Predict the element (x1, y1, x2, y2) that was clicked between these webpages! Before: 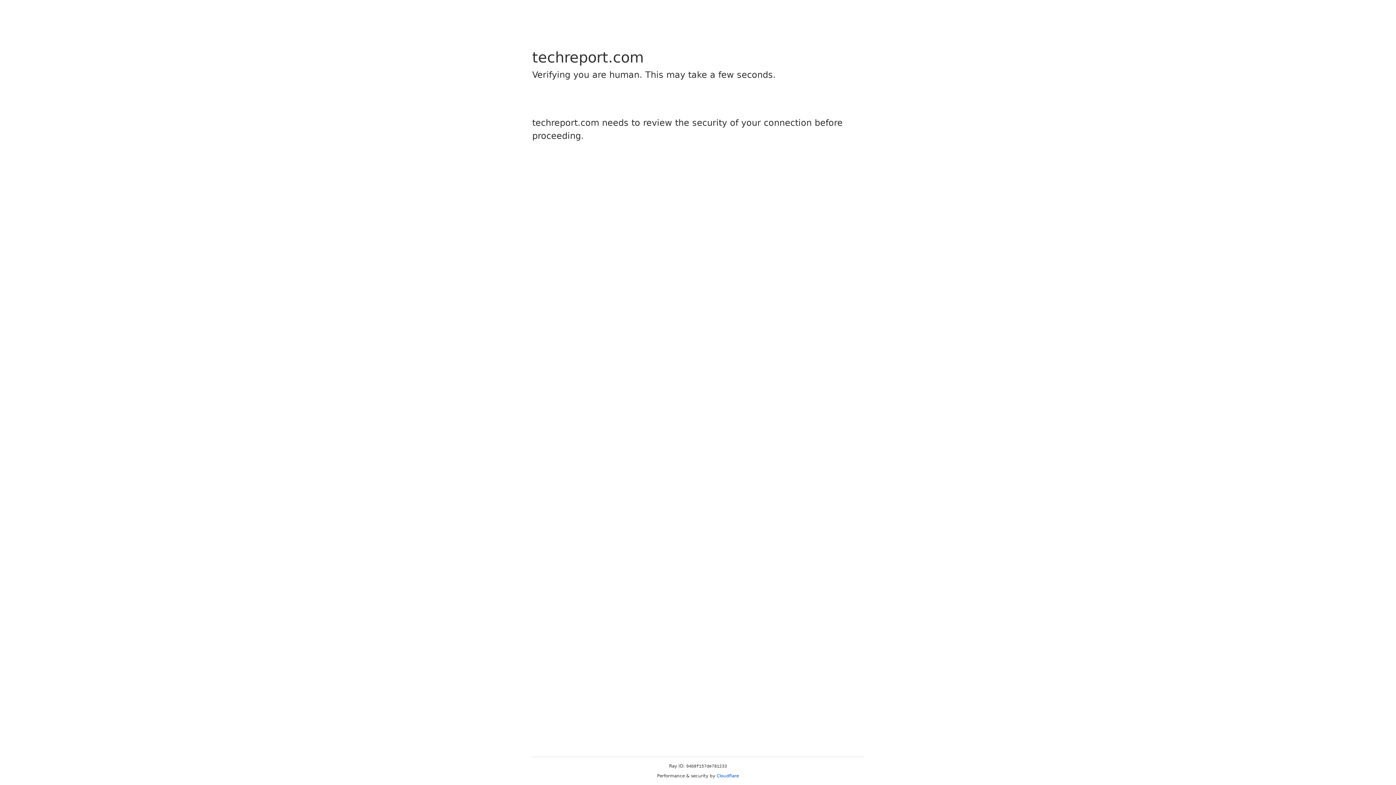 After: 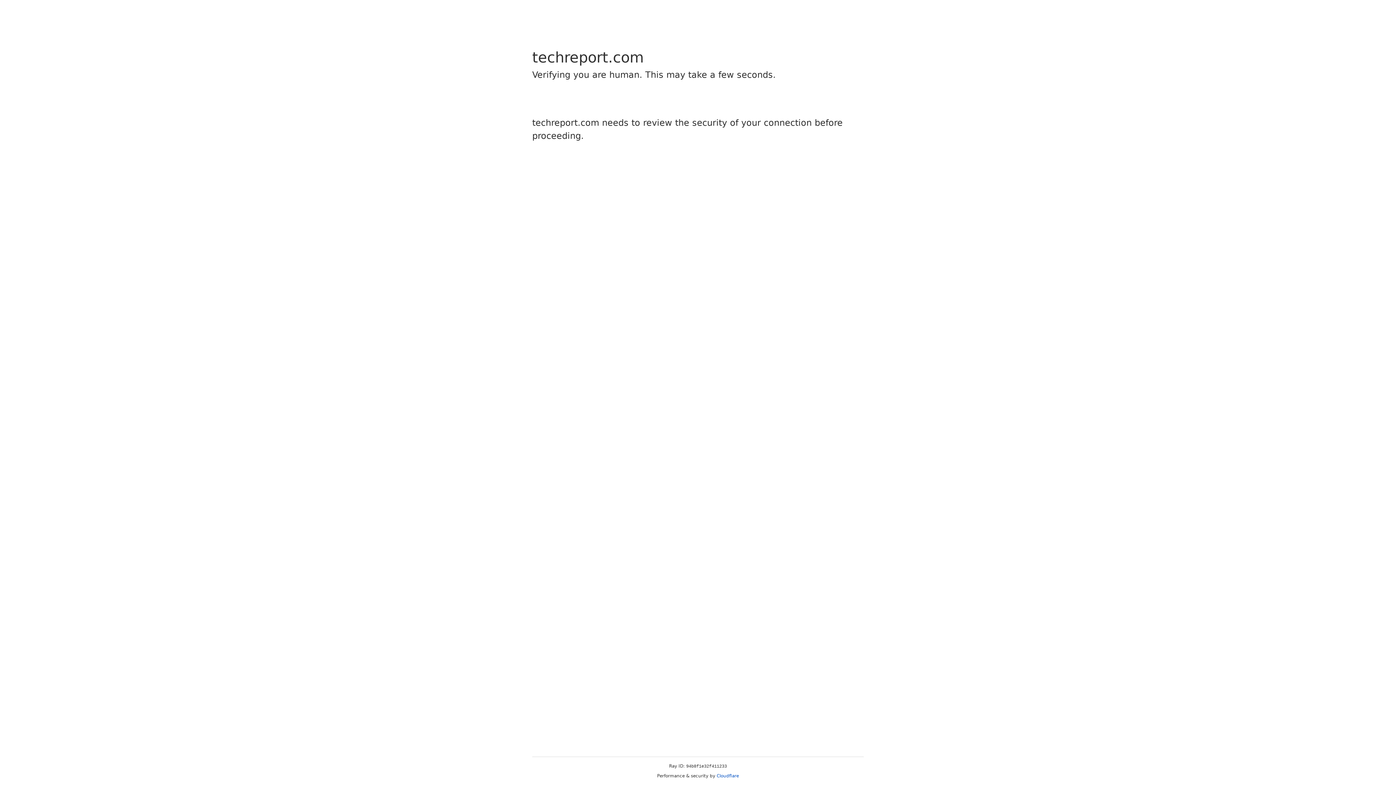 Action: bbox: (716, 773, 739, 778) label: Cloudflare